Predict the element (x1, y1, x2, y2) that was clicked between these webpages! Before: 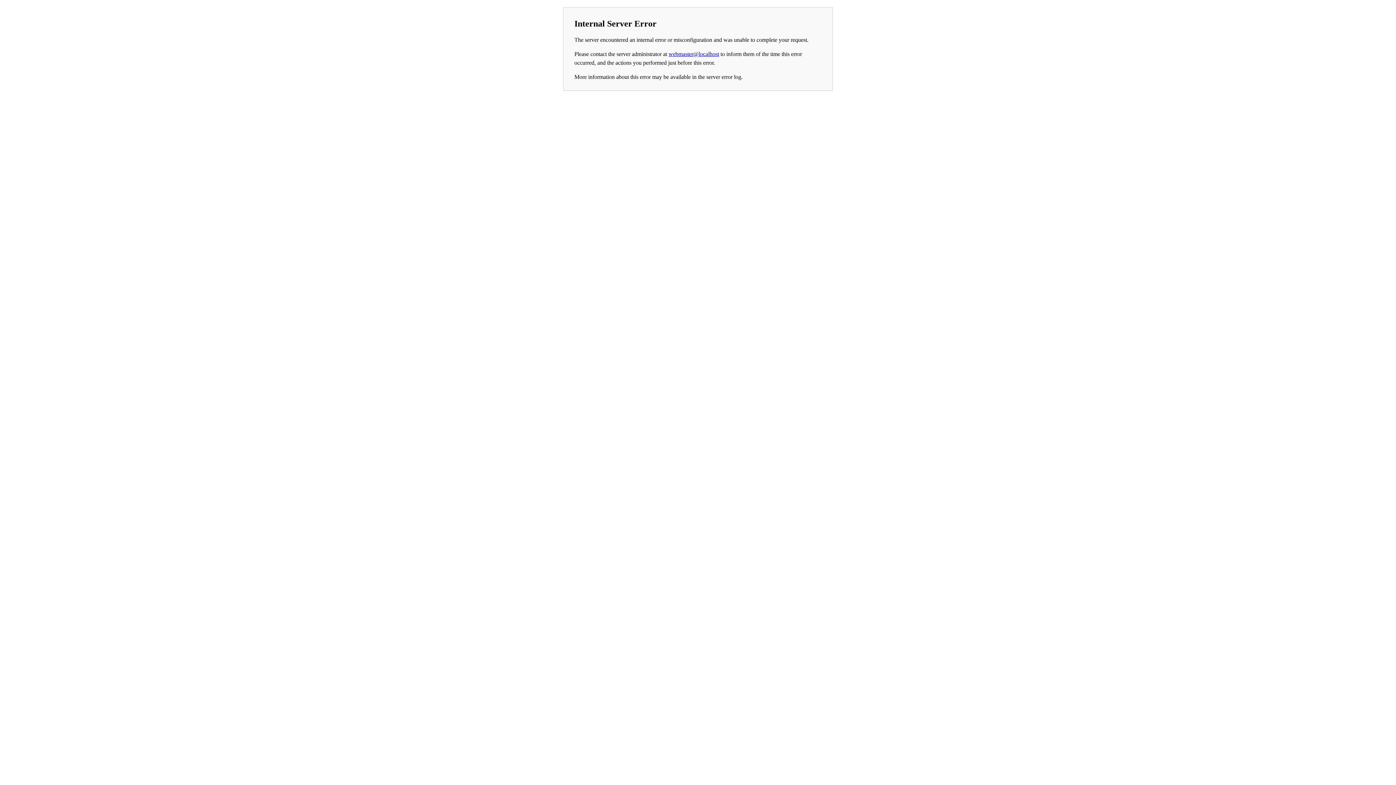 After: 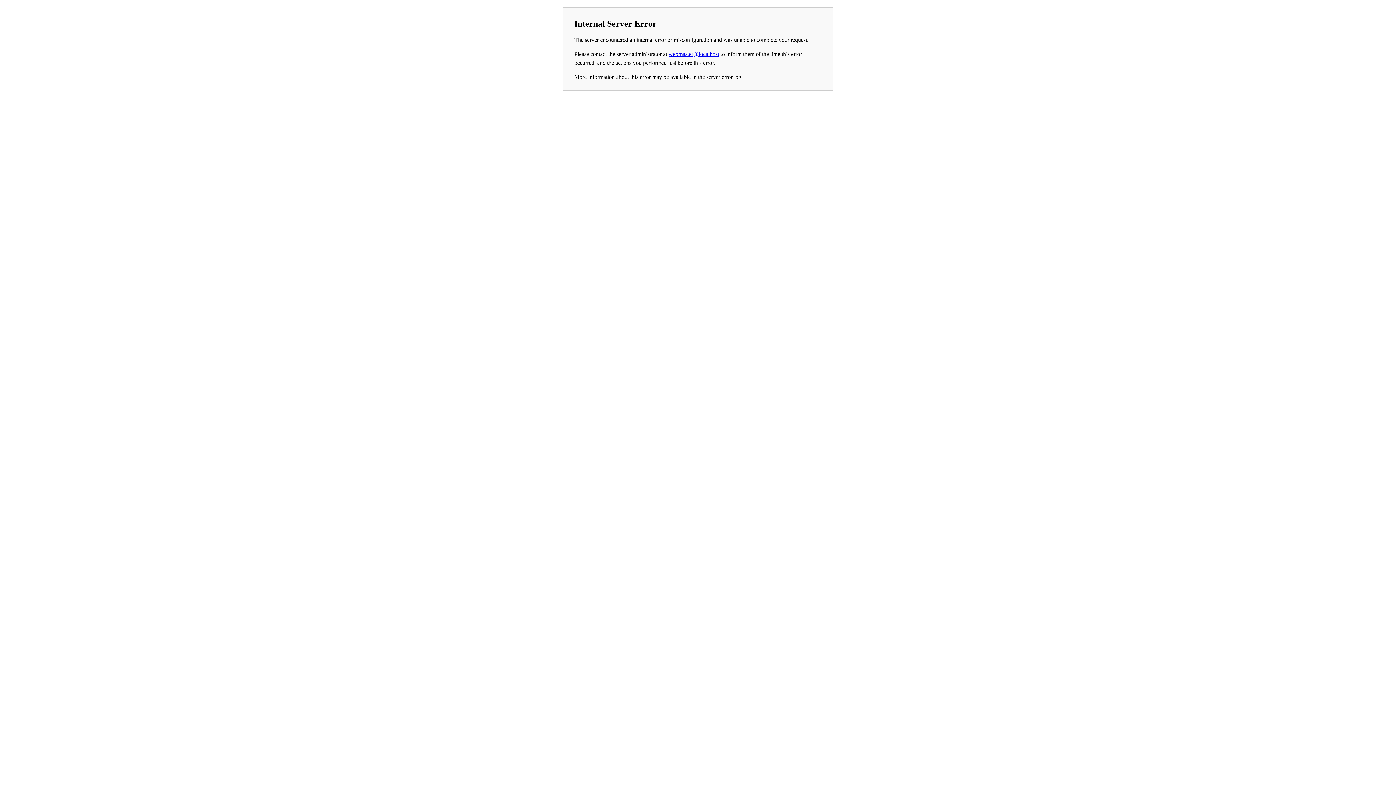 Action: label: webmaster@localhost bbox: (668, 50, 719, 57)